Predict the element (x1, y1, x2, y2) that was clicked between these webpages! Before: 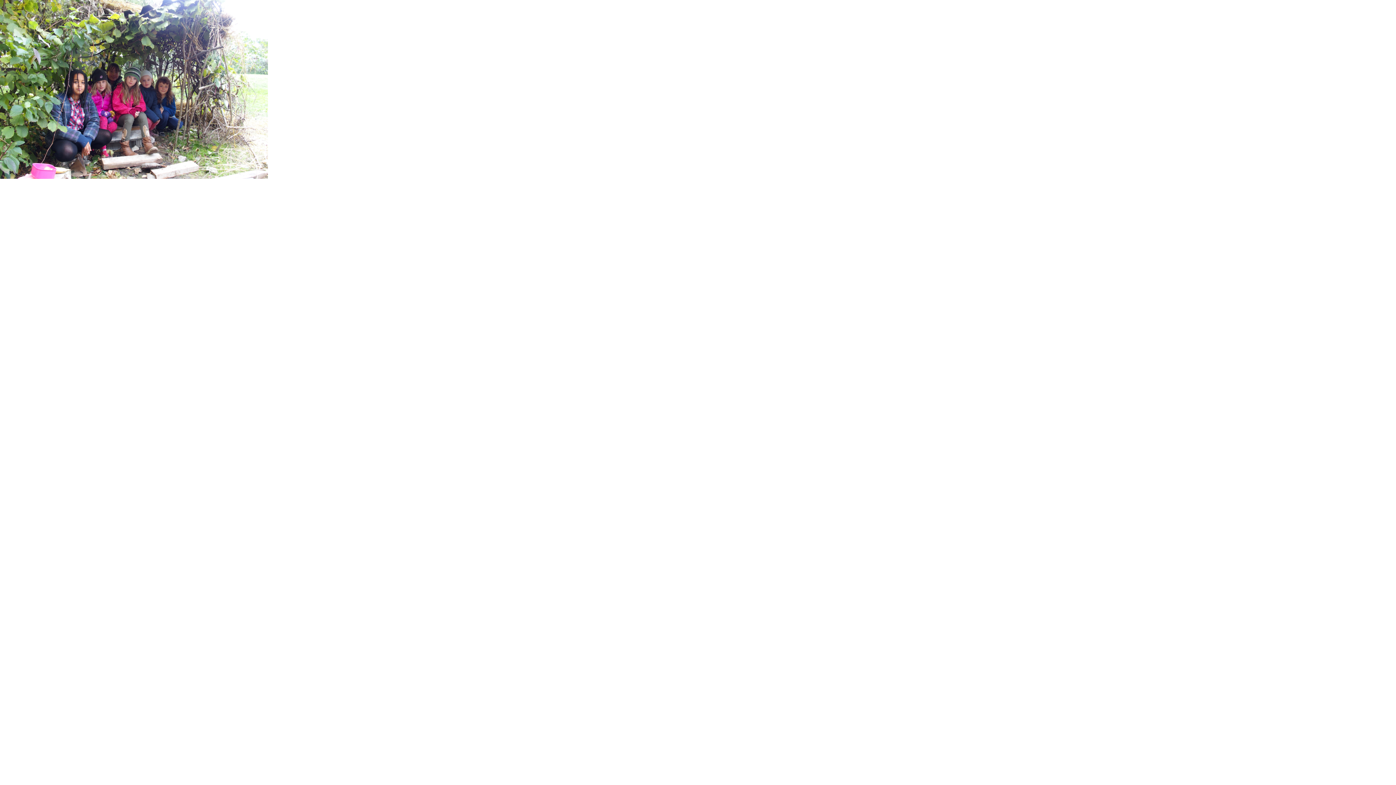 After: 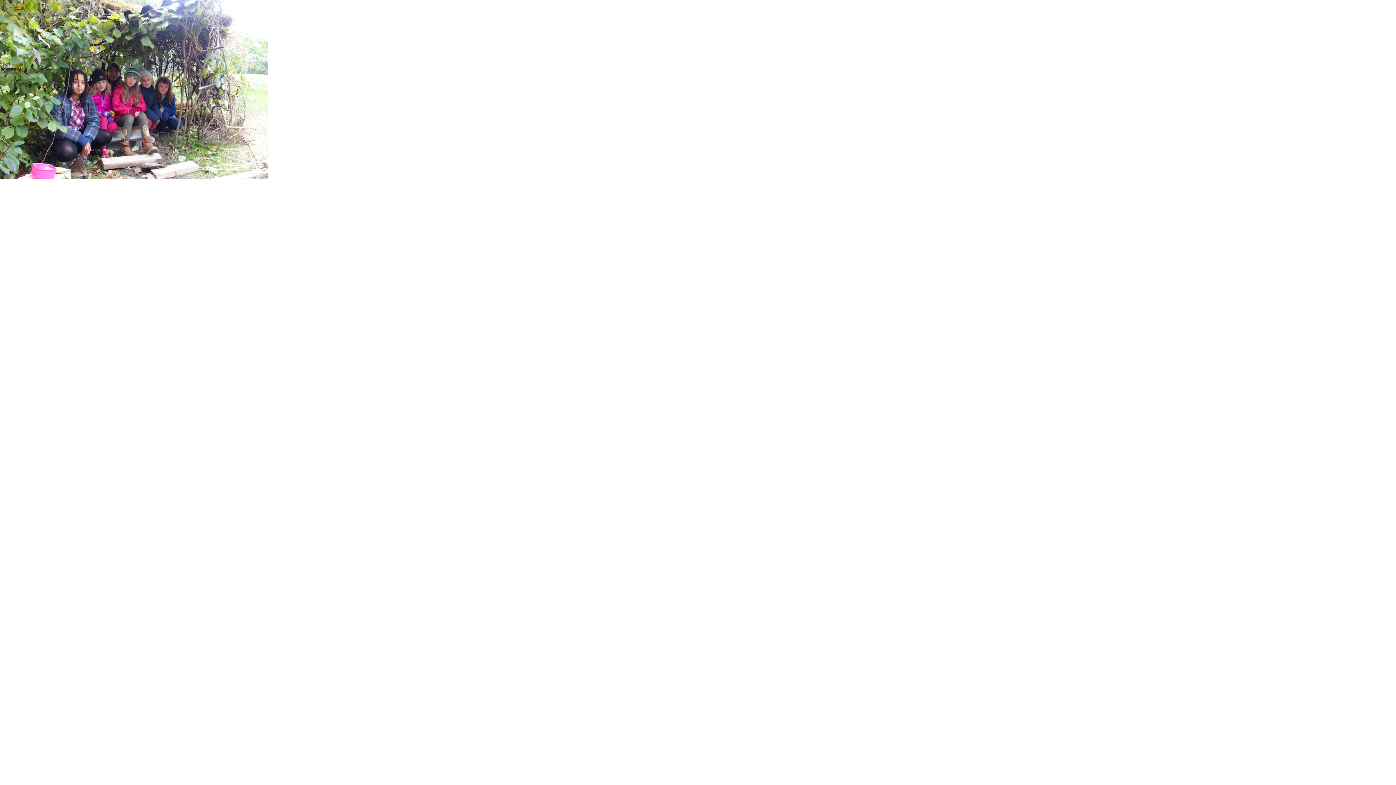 Action: bbox: (0, 173, 268, 180)